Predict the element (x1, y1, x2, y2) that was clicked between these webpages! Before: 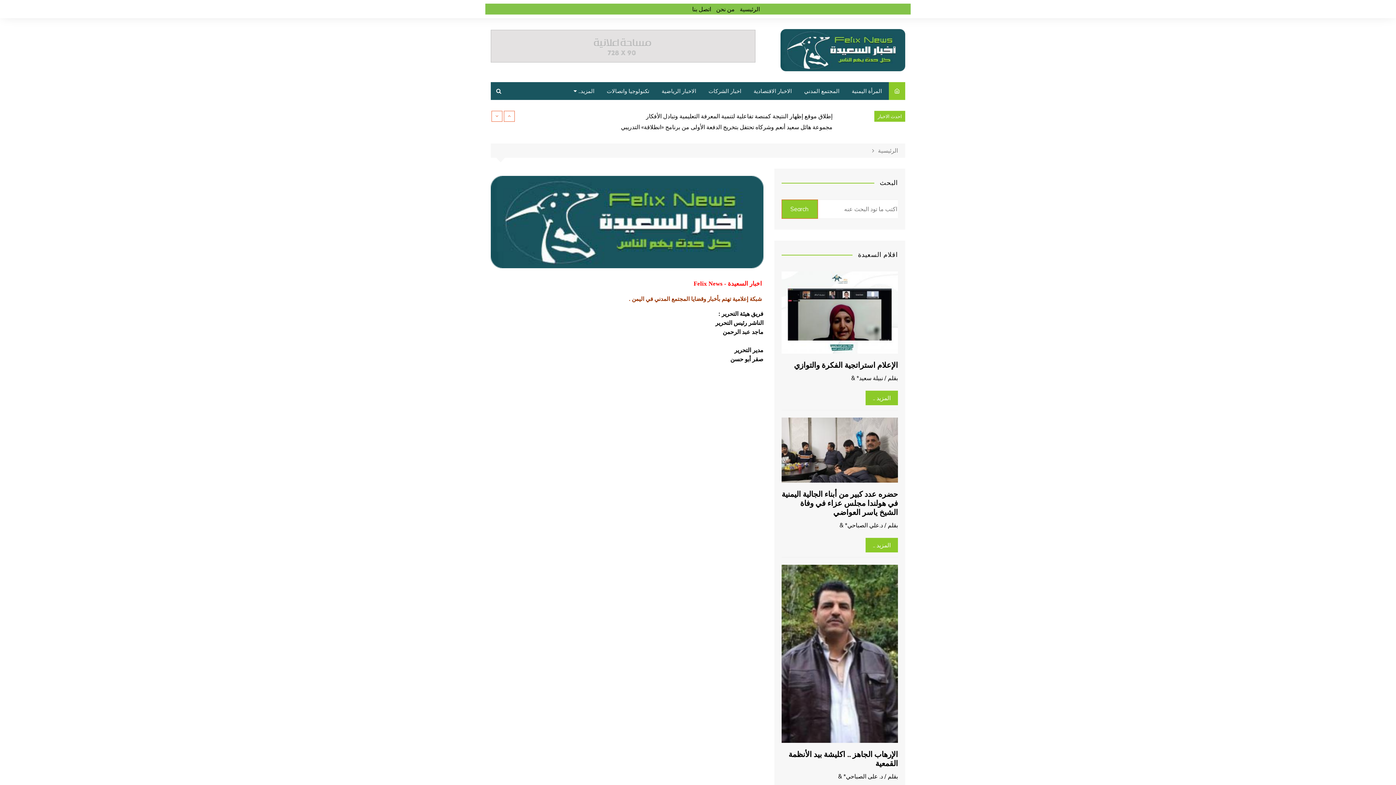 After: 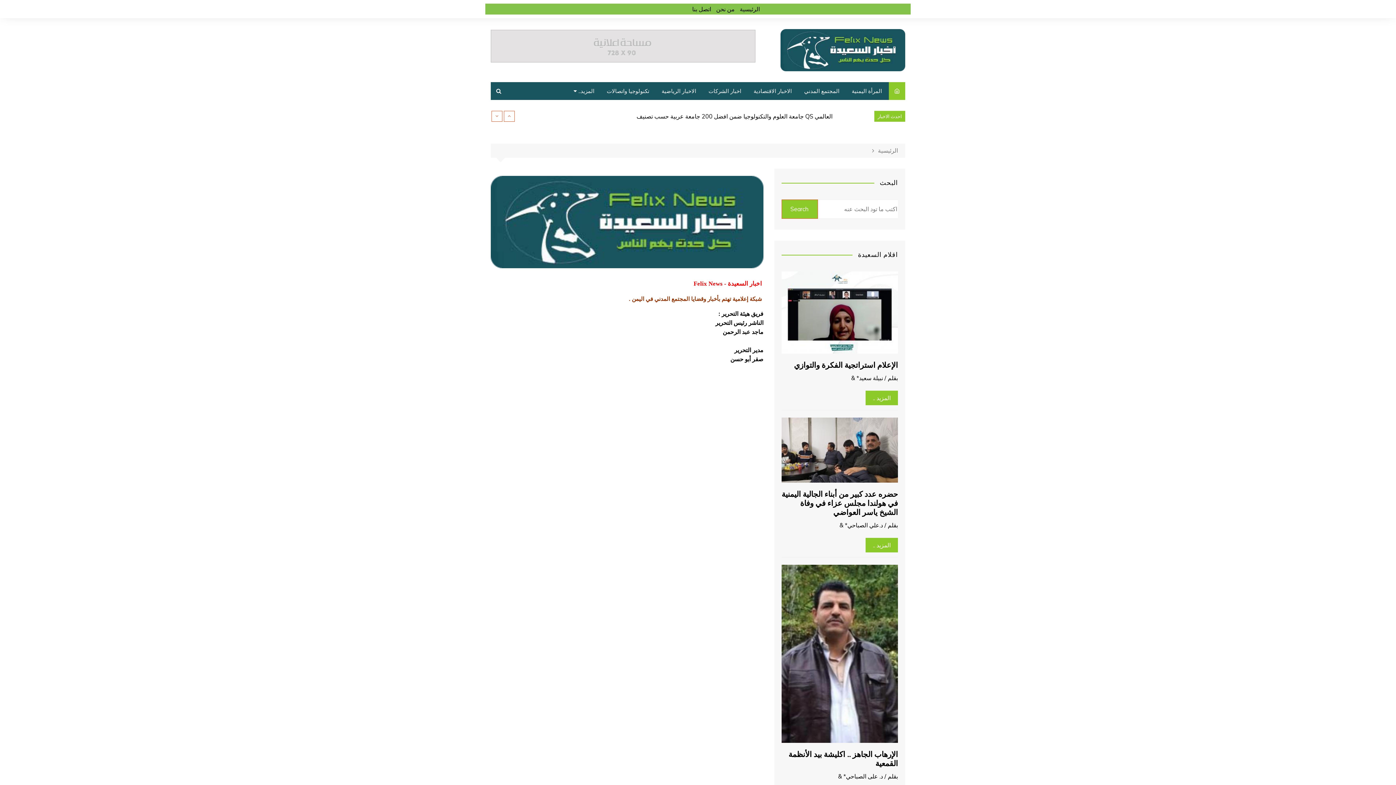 Action: bbox: (490, 41, 755, 49)